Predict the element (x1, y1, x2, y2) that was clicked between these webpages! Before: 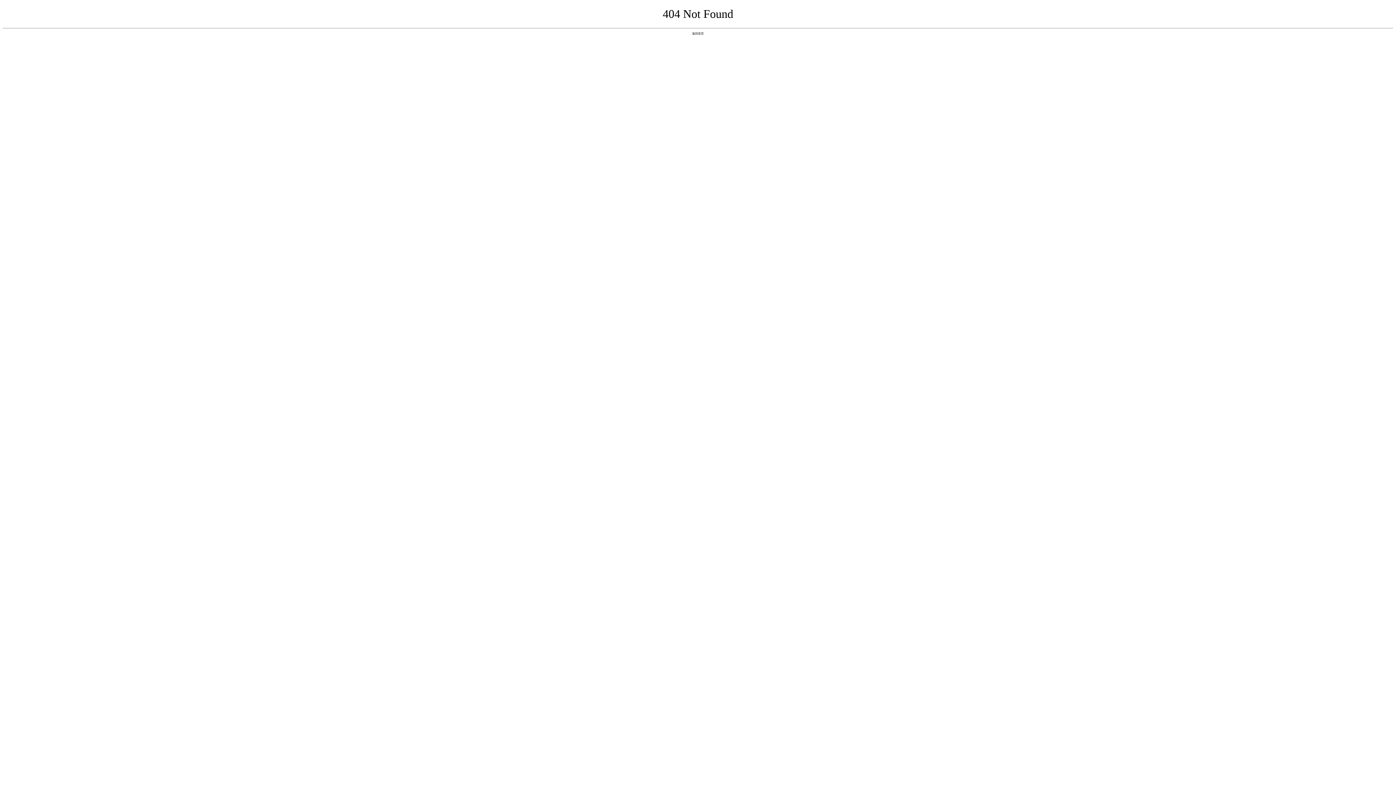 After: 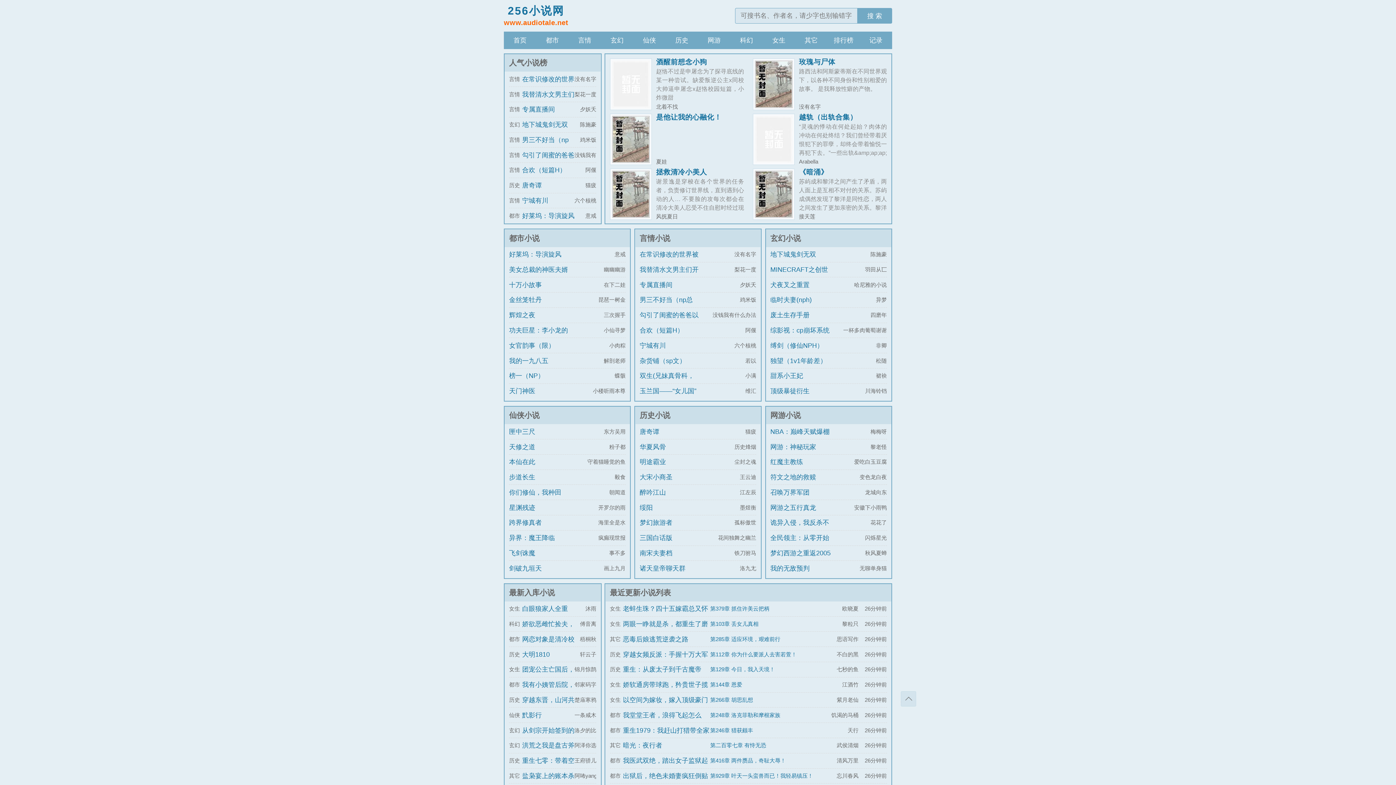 Action: bbox: (692, 31, 704, 35) label: 返回首页